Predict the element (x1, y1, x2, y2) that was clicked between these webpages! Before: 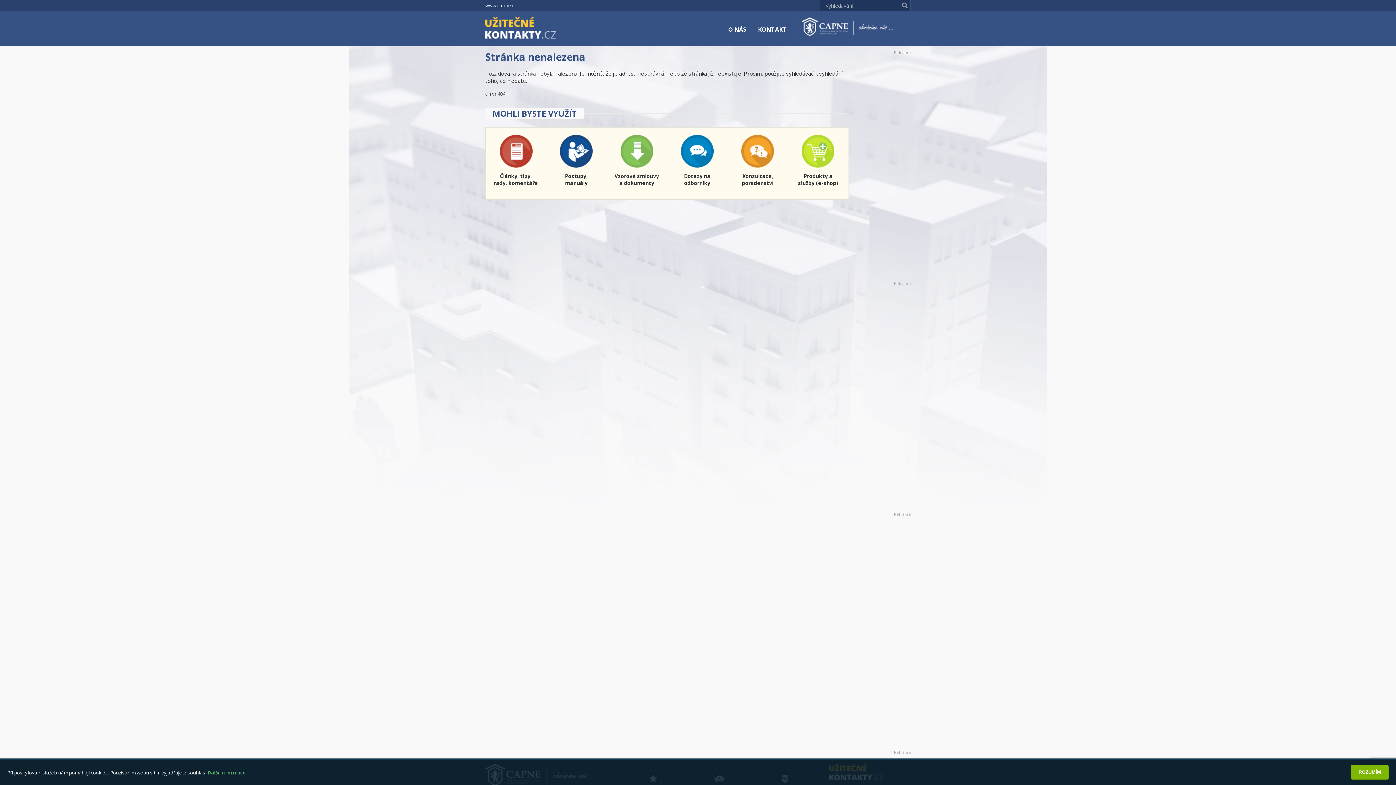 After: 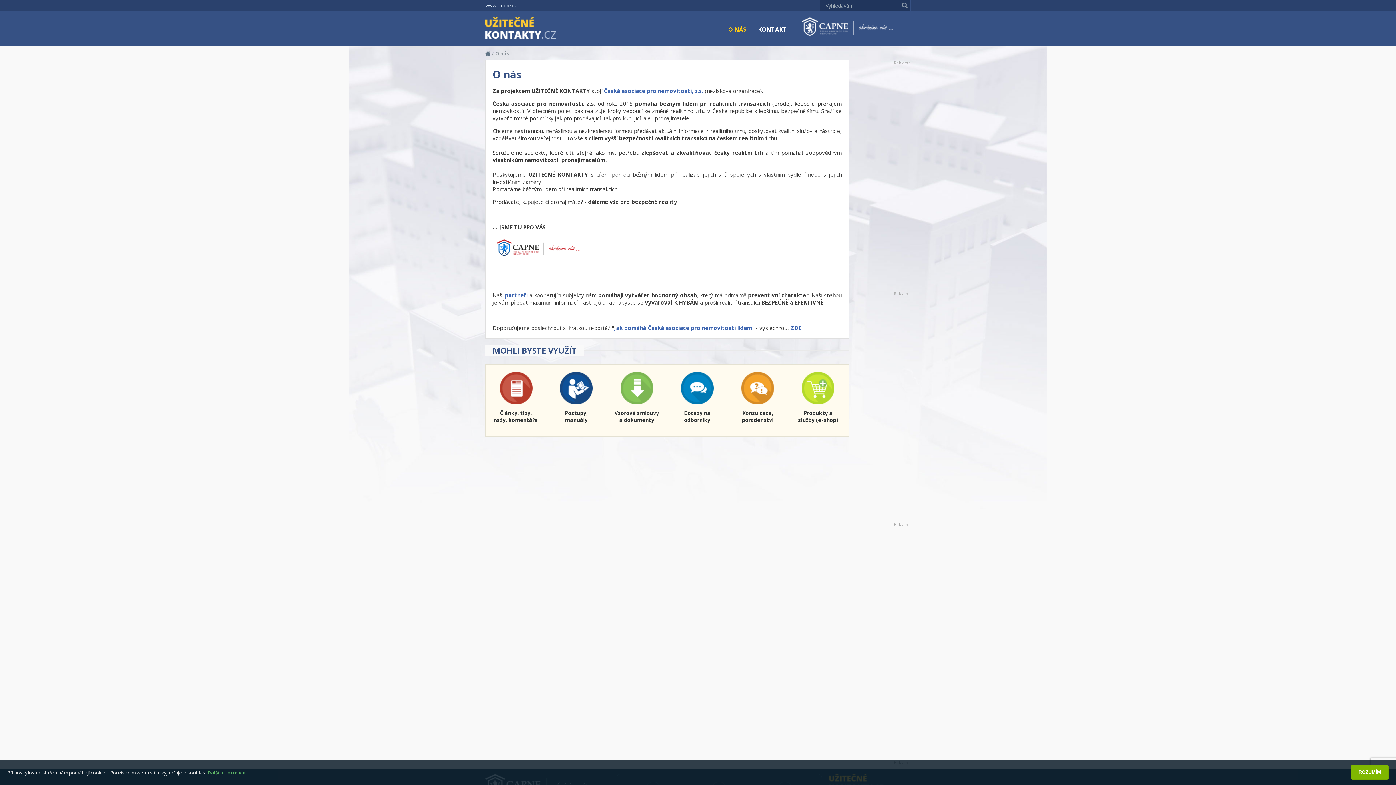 Action: bbox: (722, 18, 752, 40) label: O NÁS